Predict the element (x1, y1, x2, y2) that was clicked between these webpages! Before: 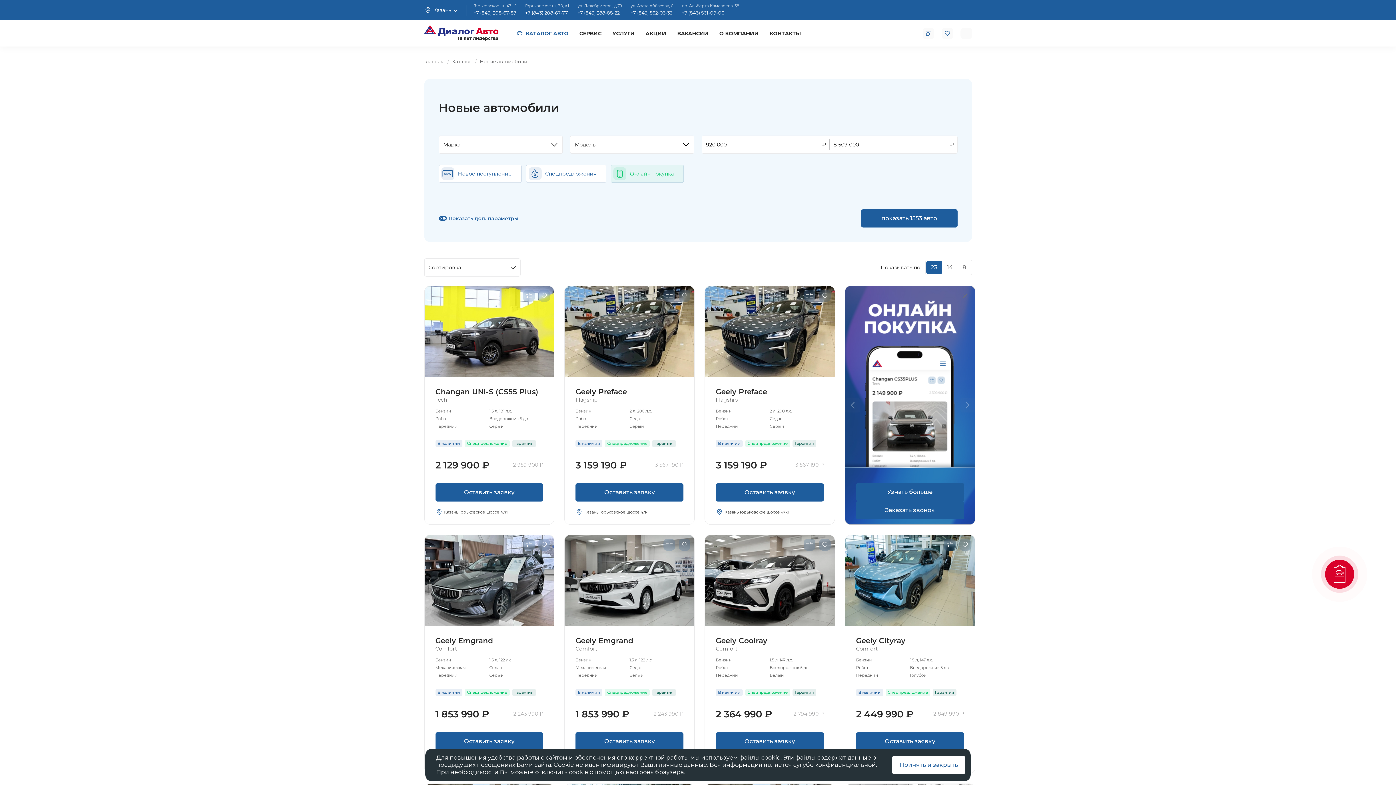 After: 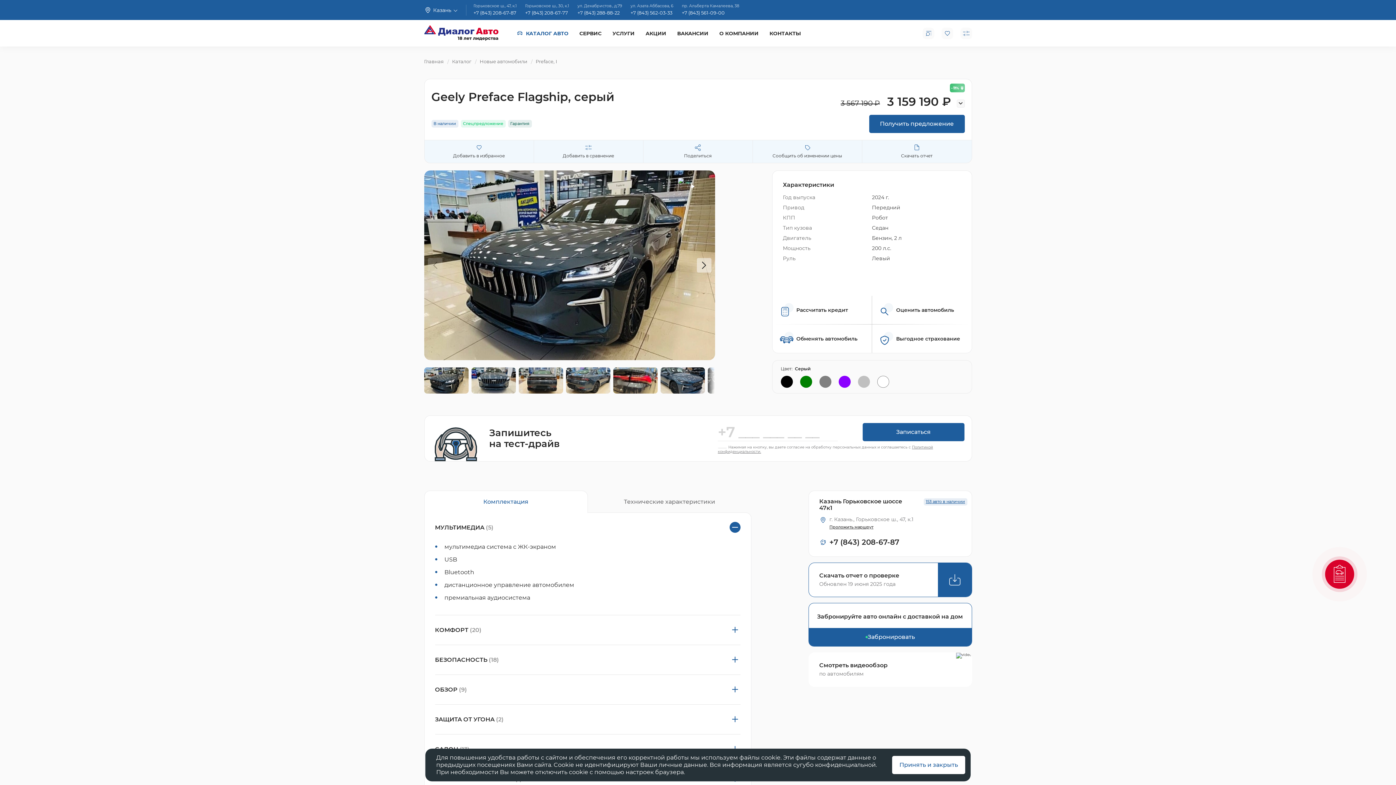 Action: label: 3 159 190 ₽
3 567 190 ₽ bbox: (705, 459, 834, 483)